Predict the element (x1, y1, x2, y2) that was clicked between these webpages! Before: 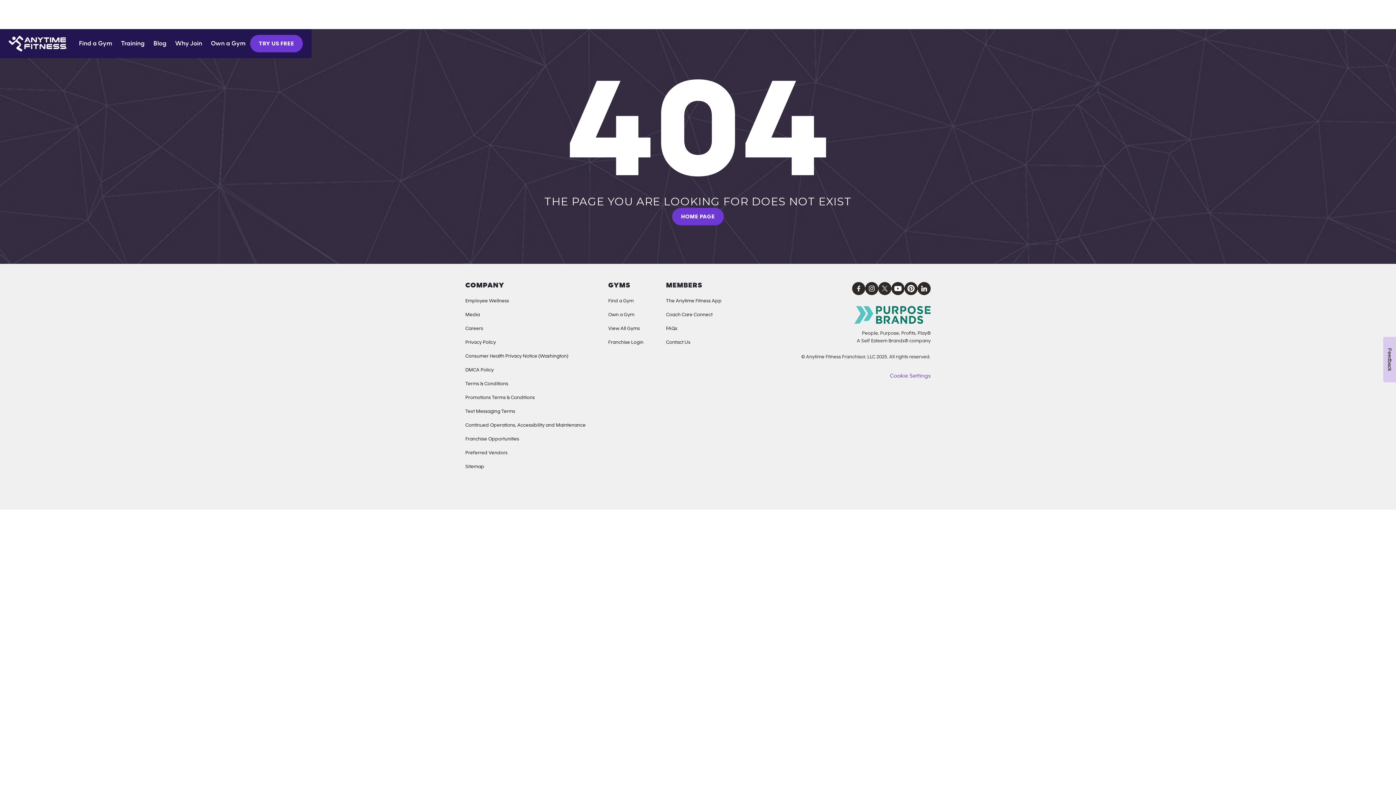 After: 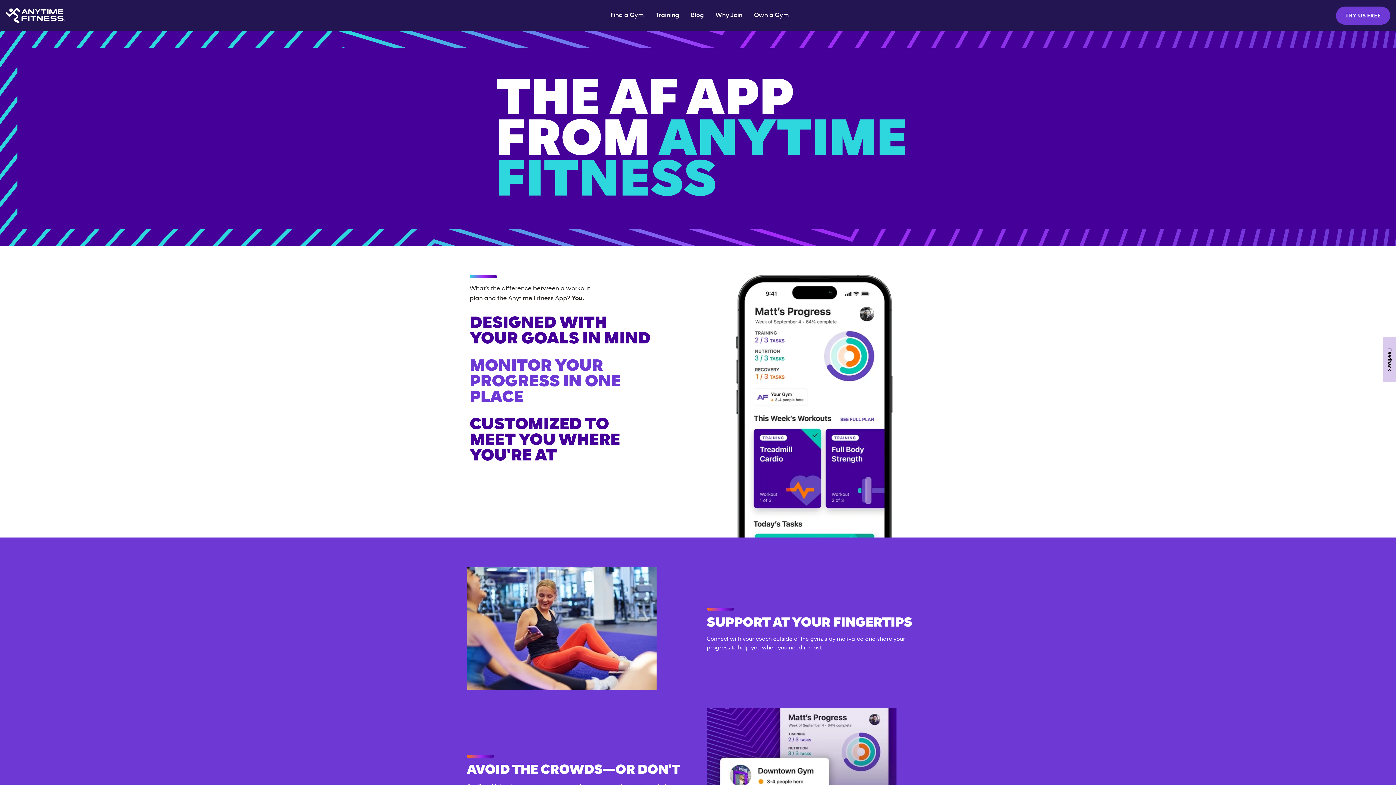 Action: label: The Anytime Fitness App bbox: (666, 297, 721, 304)